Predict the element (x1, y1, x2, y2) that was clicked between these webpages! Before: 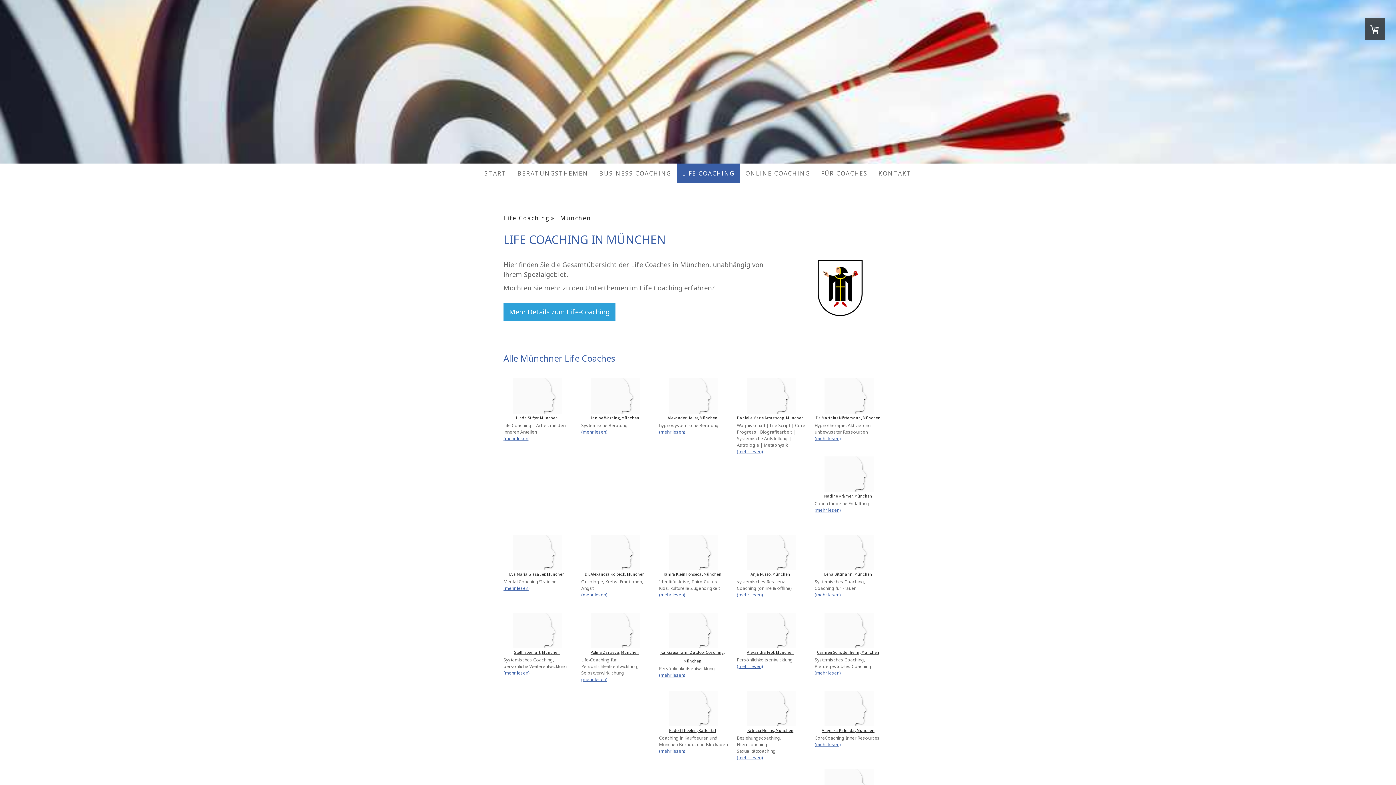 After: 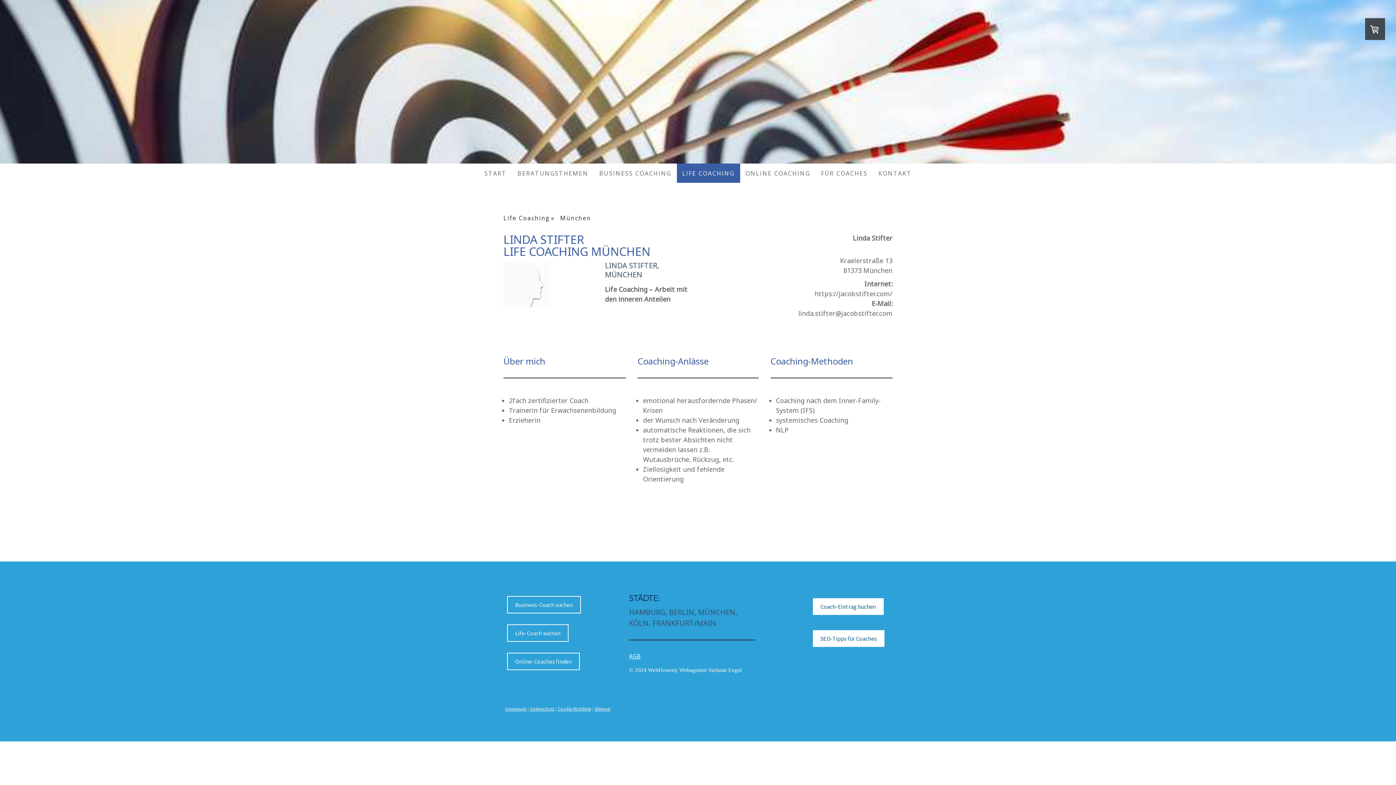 Action: label: 
(mehr lesen) bbox: (503, 435, 529, 441)